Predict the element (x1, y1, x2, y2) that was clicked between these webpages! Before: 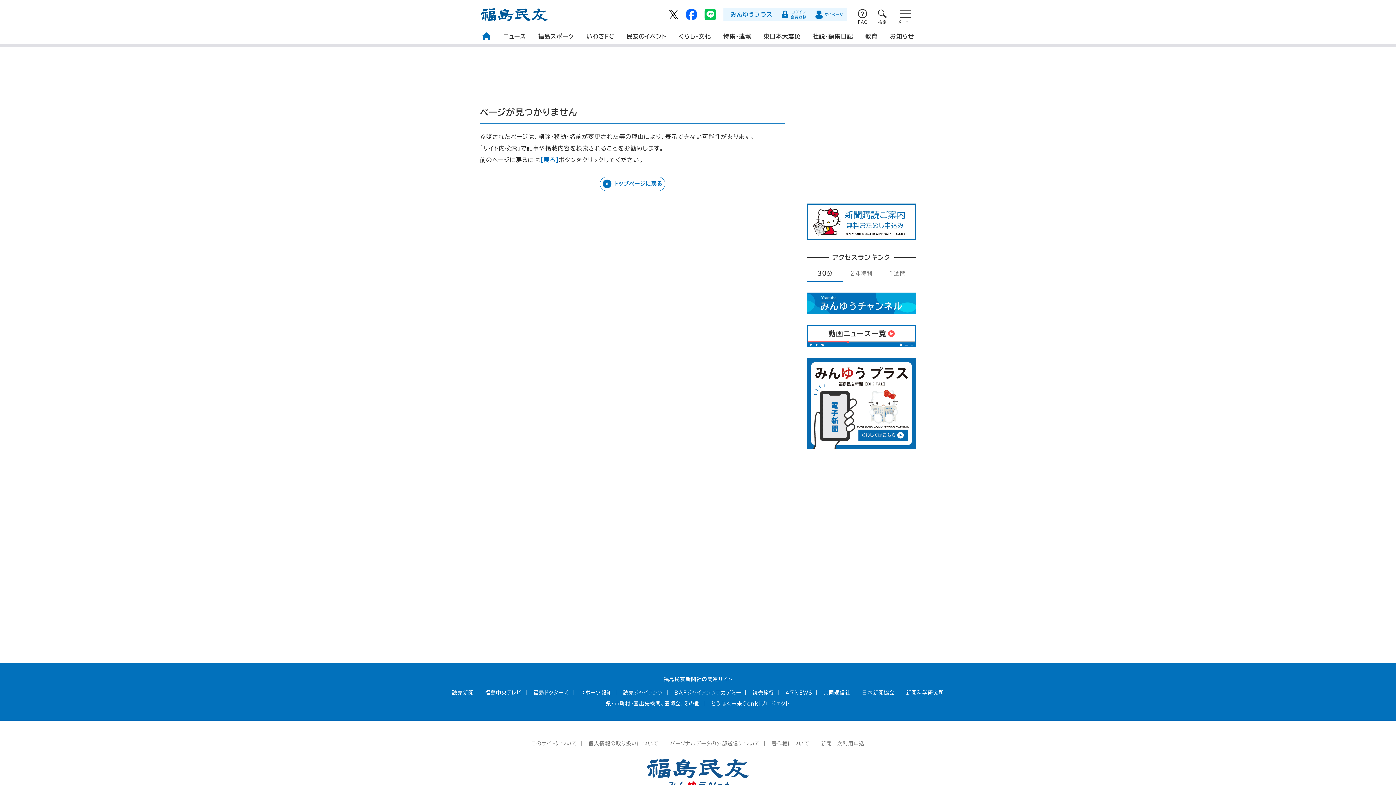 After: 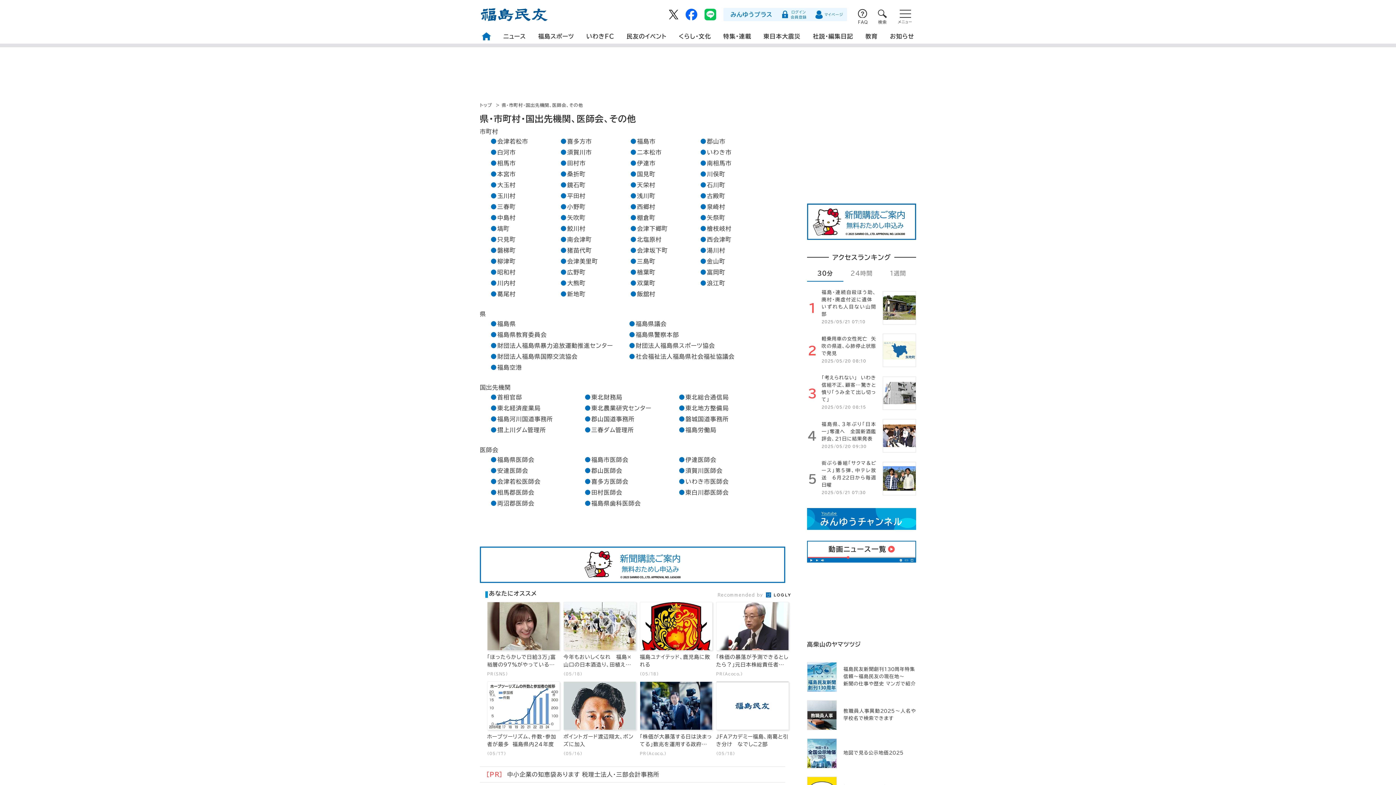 Action: bbox: (606, 701, 700, 706) label: 県・市町村・国出先機関、医師会、その他